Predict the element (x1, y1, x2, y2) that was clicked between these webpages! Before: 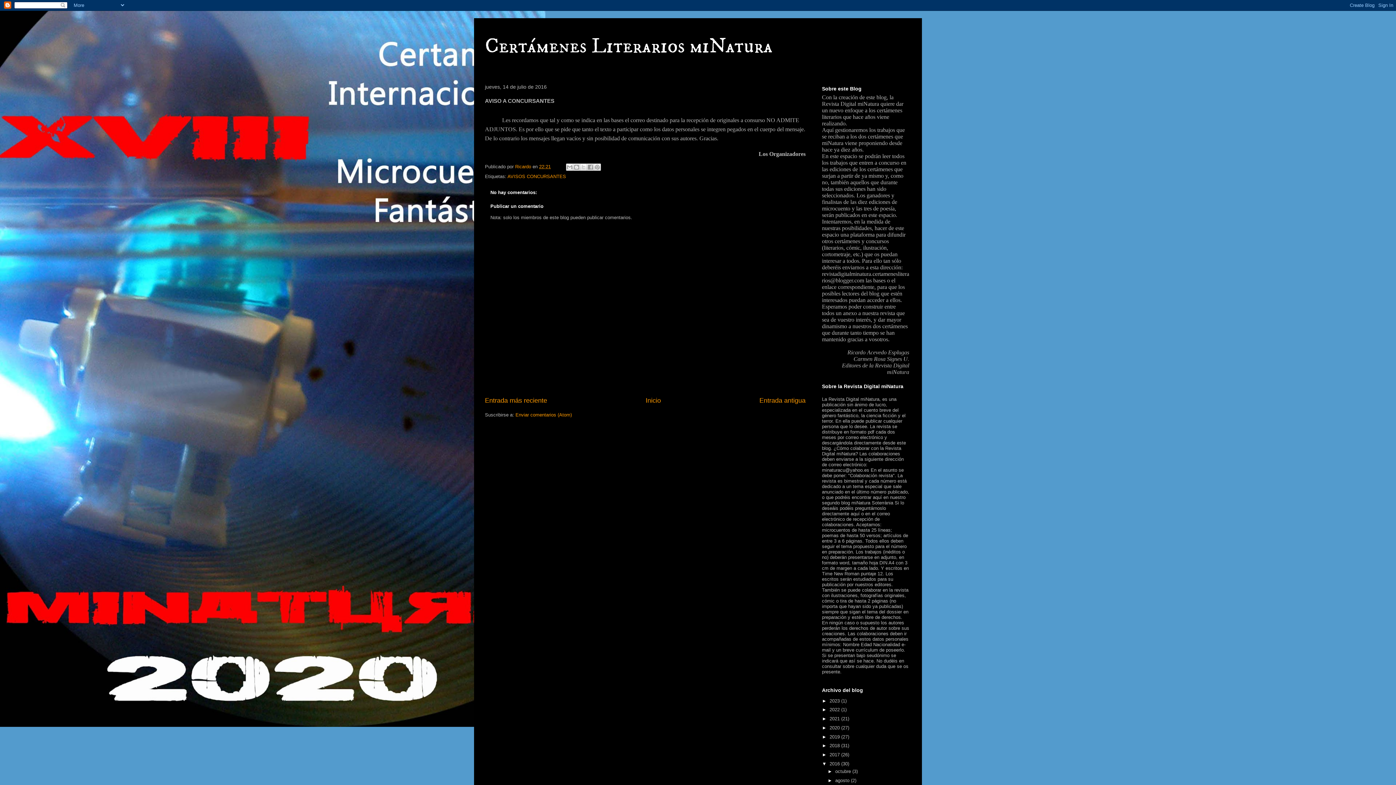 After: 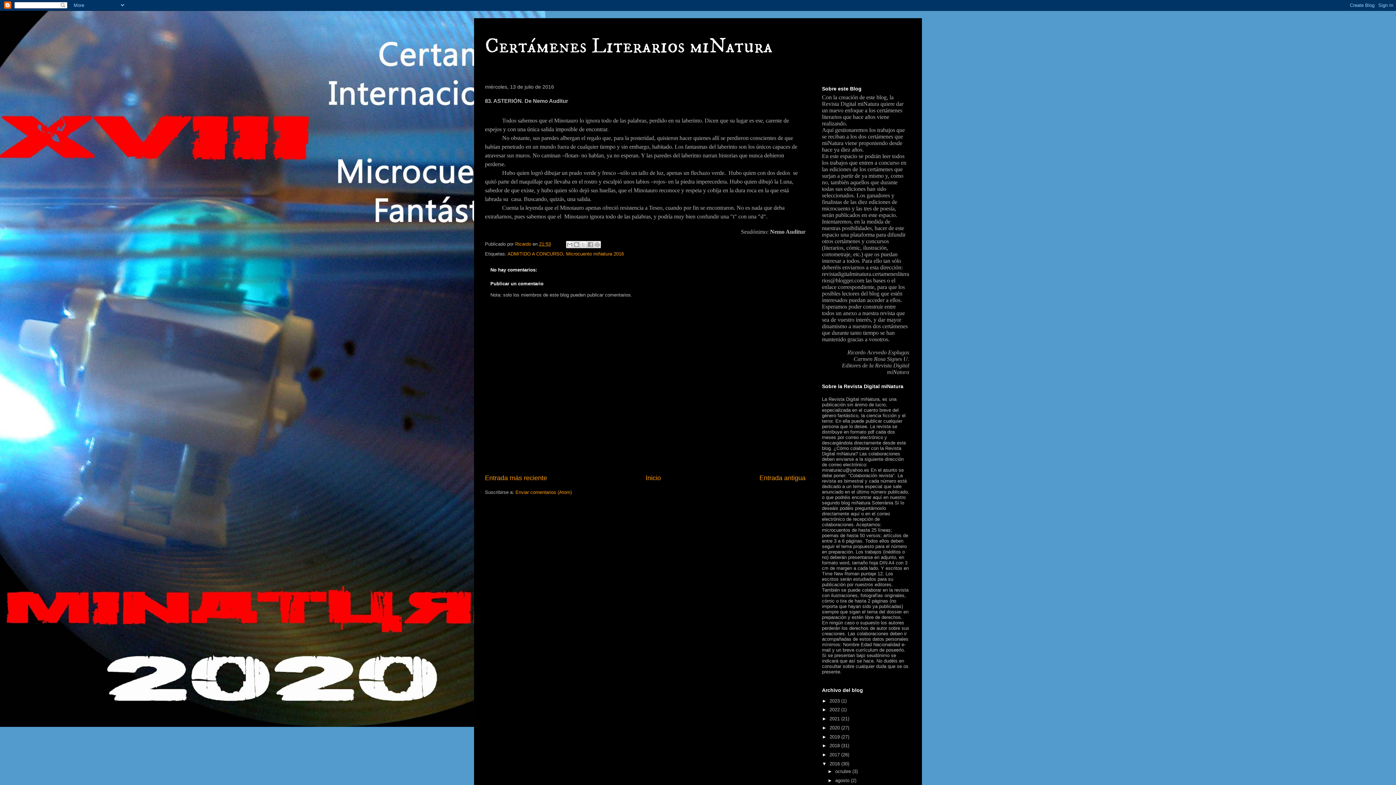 Action: label: Entrada antigua bbox: (759, 396, 805, 404)